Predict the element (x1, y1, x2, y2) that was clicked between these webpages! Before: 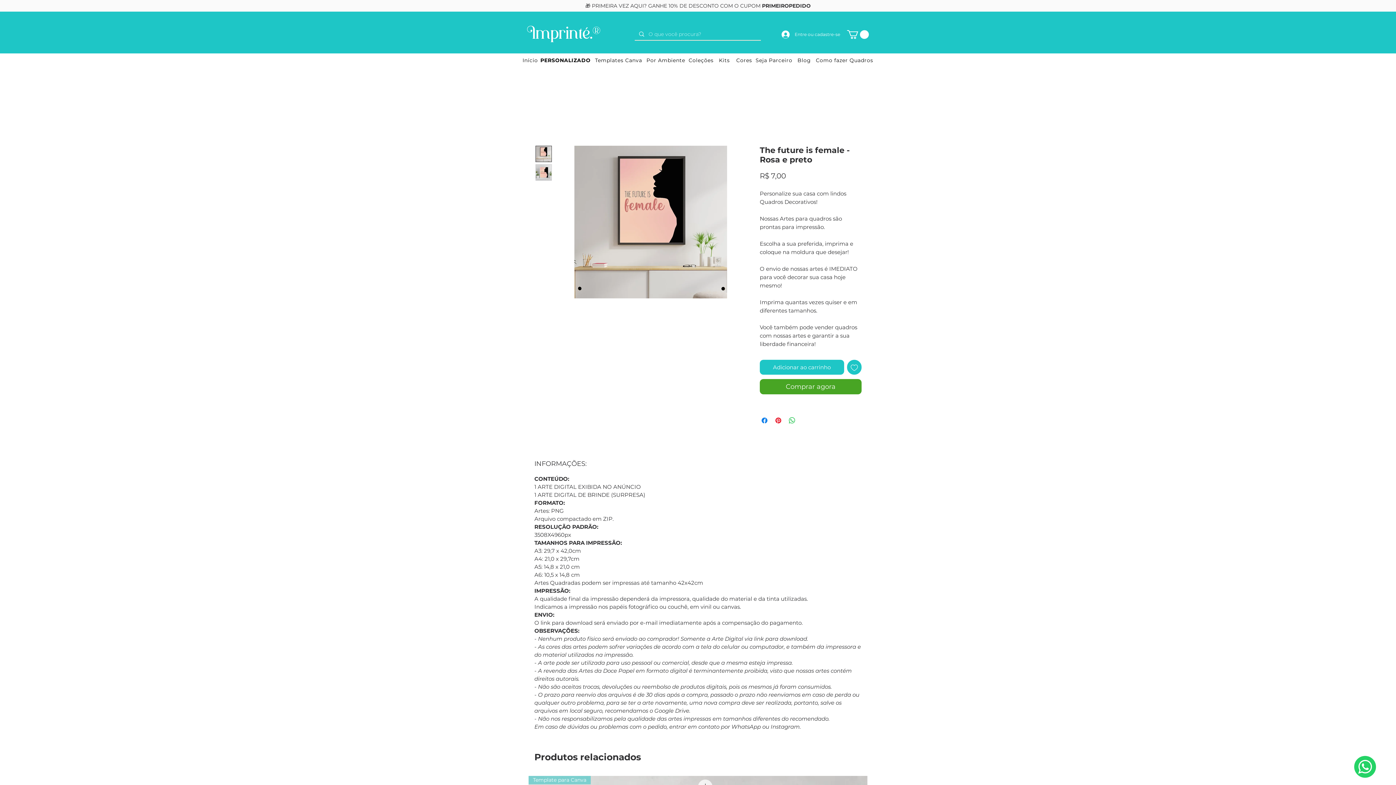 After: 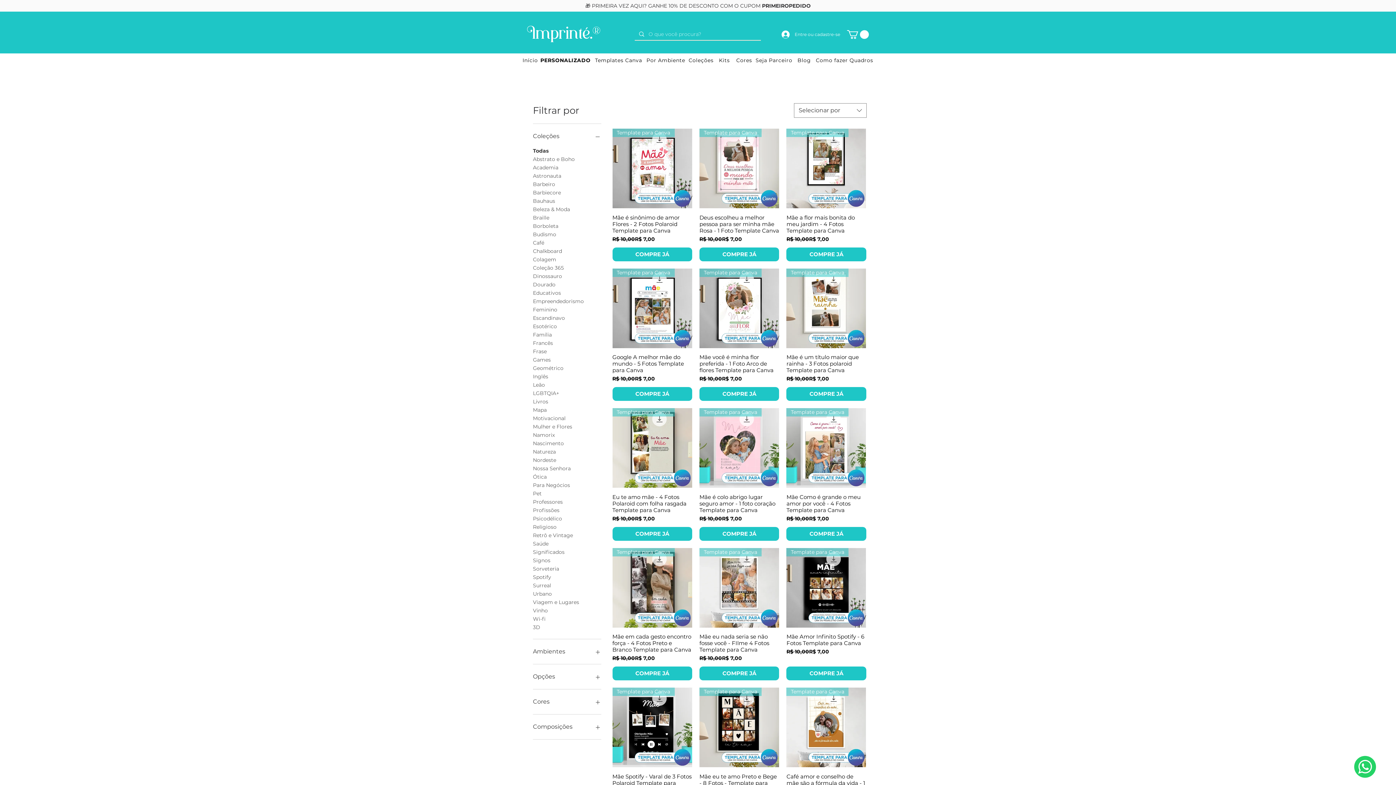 Action: bbox: (734, 56, 754, 64) label: Cores